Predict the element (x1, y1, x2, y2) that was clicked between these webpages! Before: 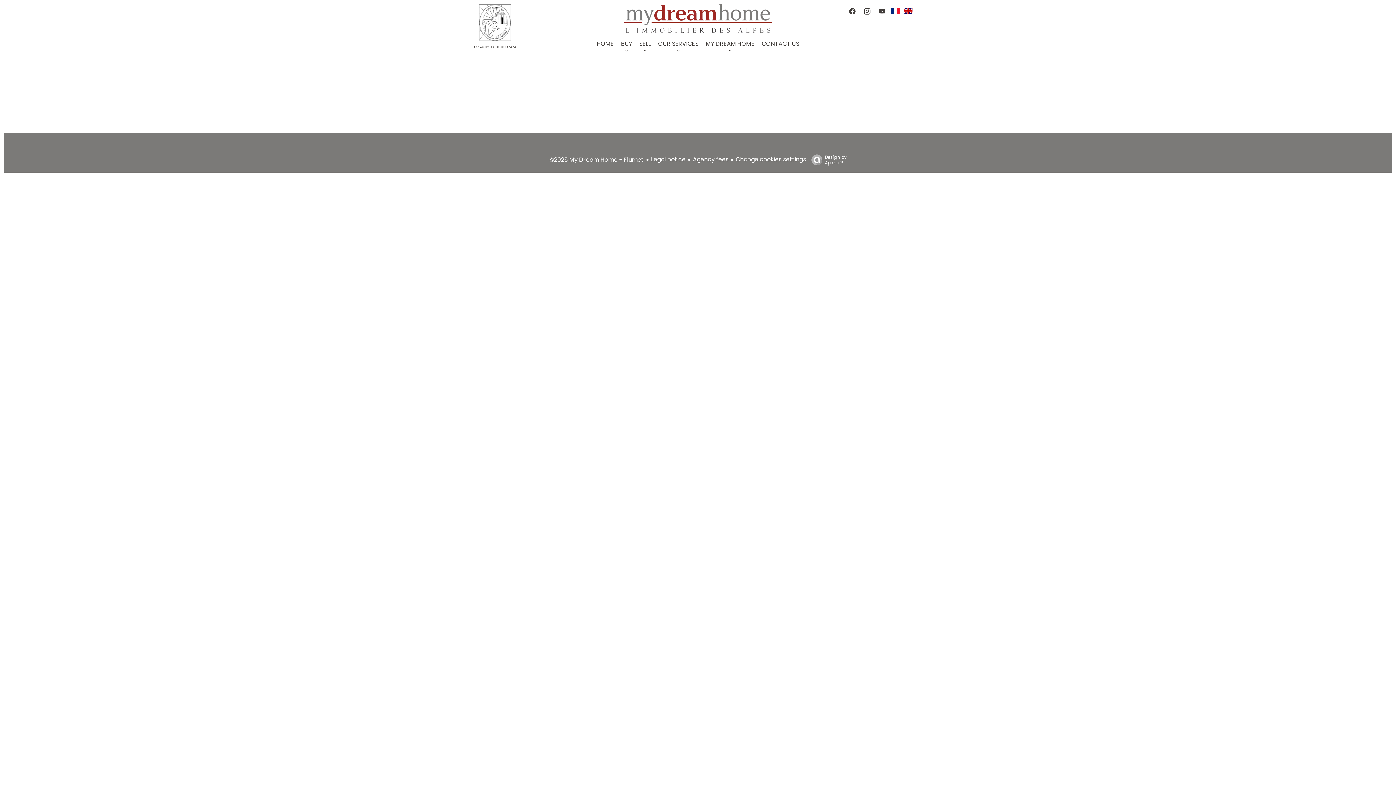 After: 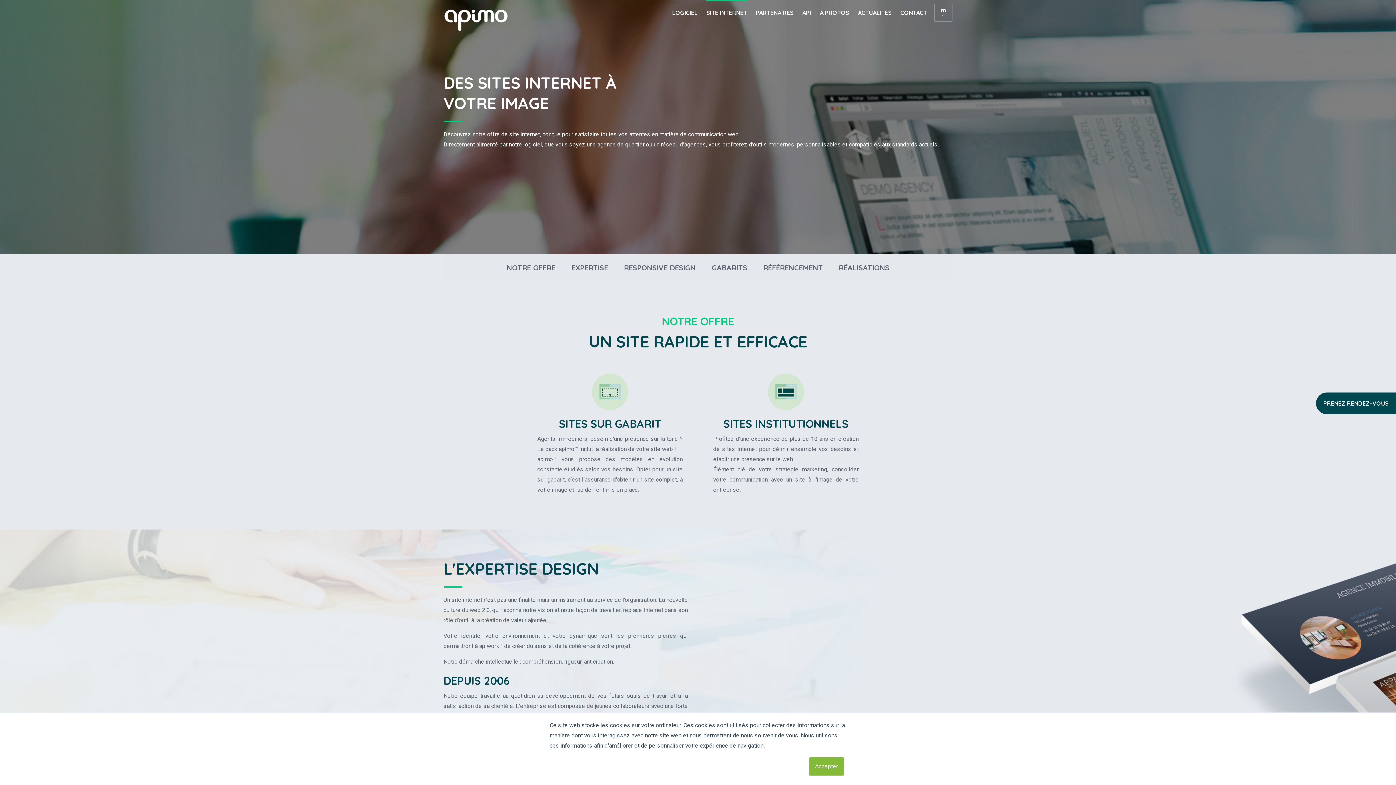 Action: bbox: (808, 154, 846, 165) label: Design by
Apimo™